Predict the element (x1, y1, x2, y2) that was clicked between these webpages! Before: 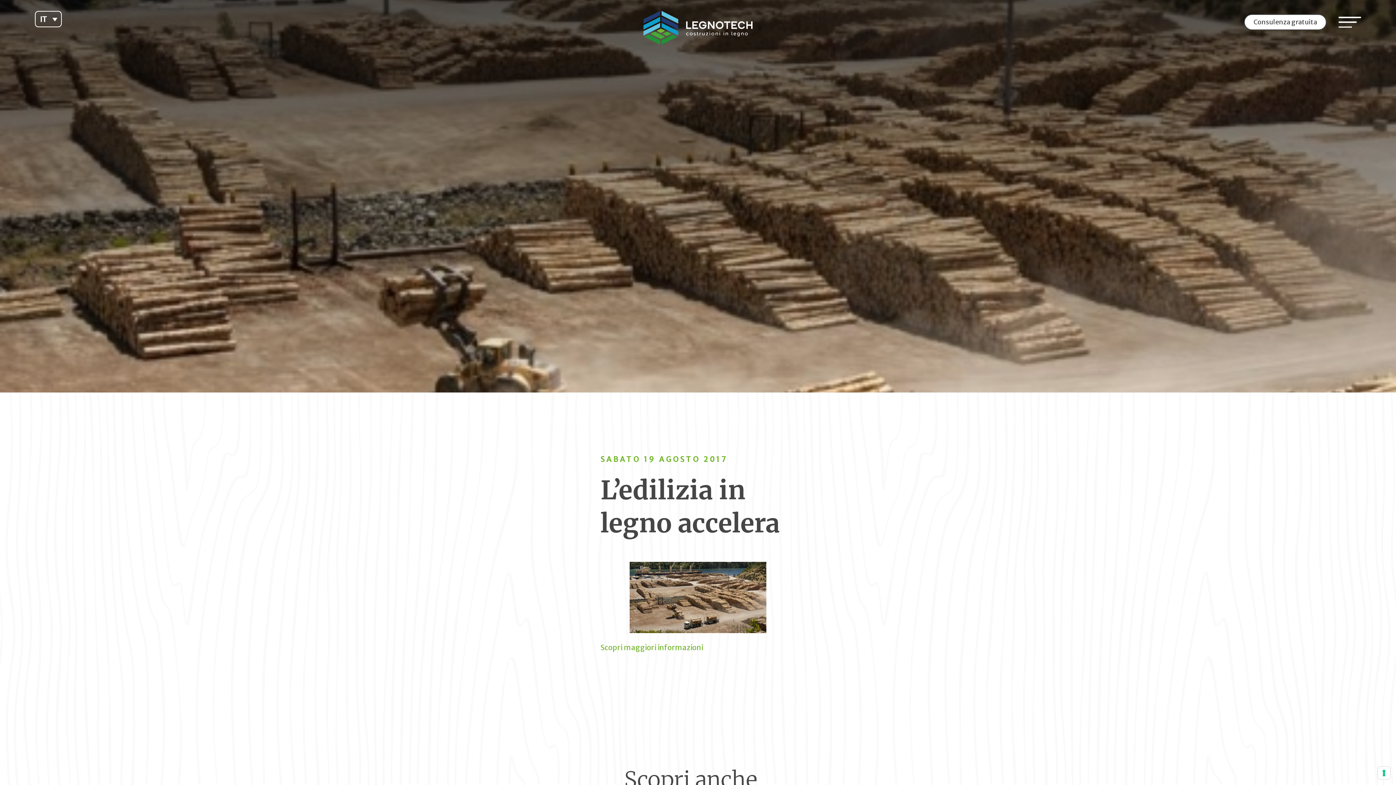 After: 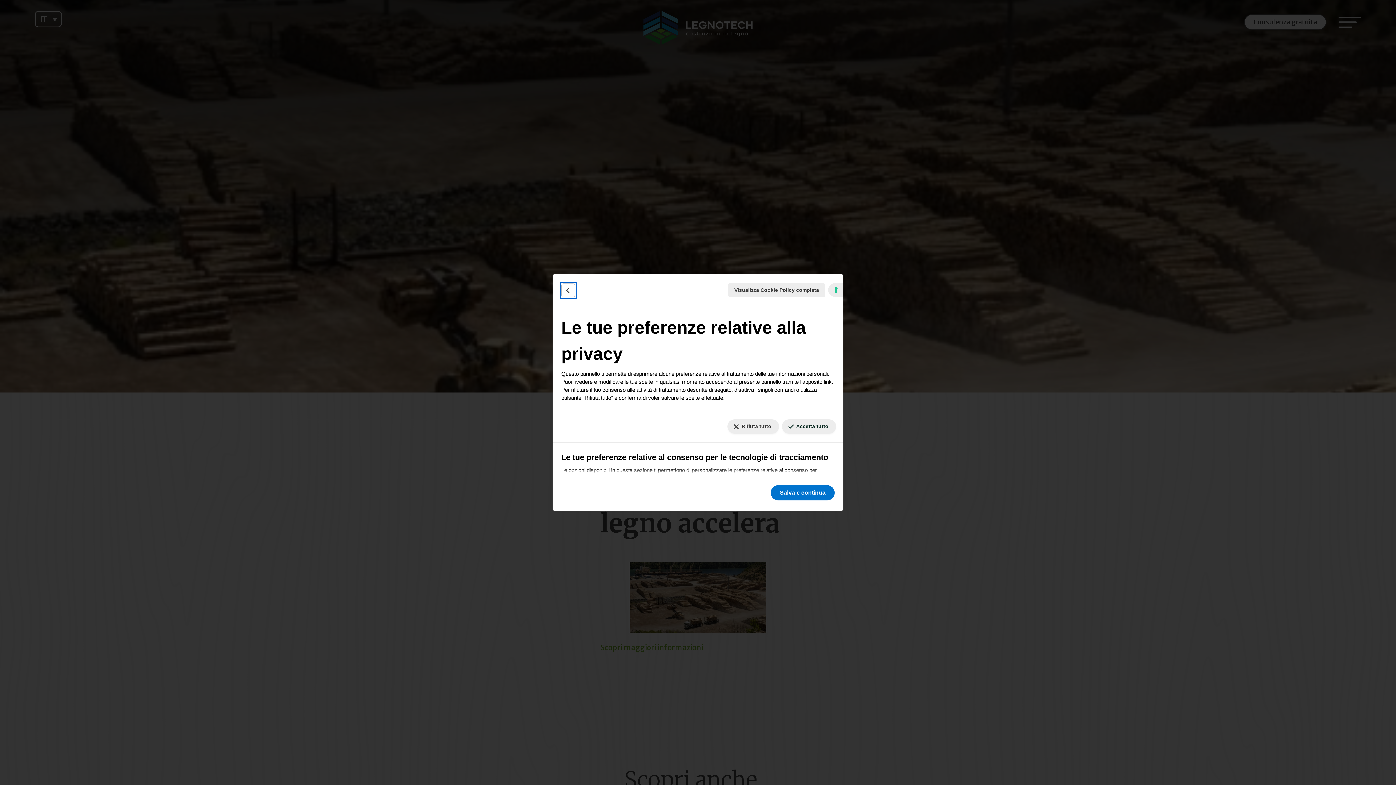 Action: label: Le tue preferenze relative al consenso per le tecnologie di tracciamento bbox: (1378, 767, 1390, 779)